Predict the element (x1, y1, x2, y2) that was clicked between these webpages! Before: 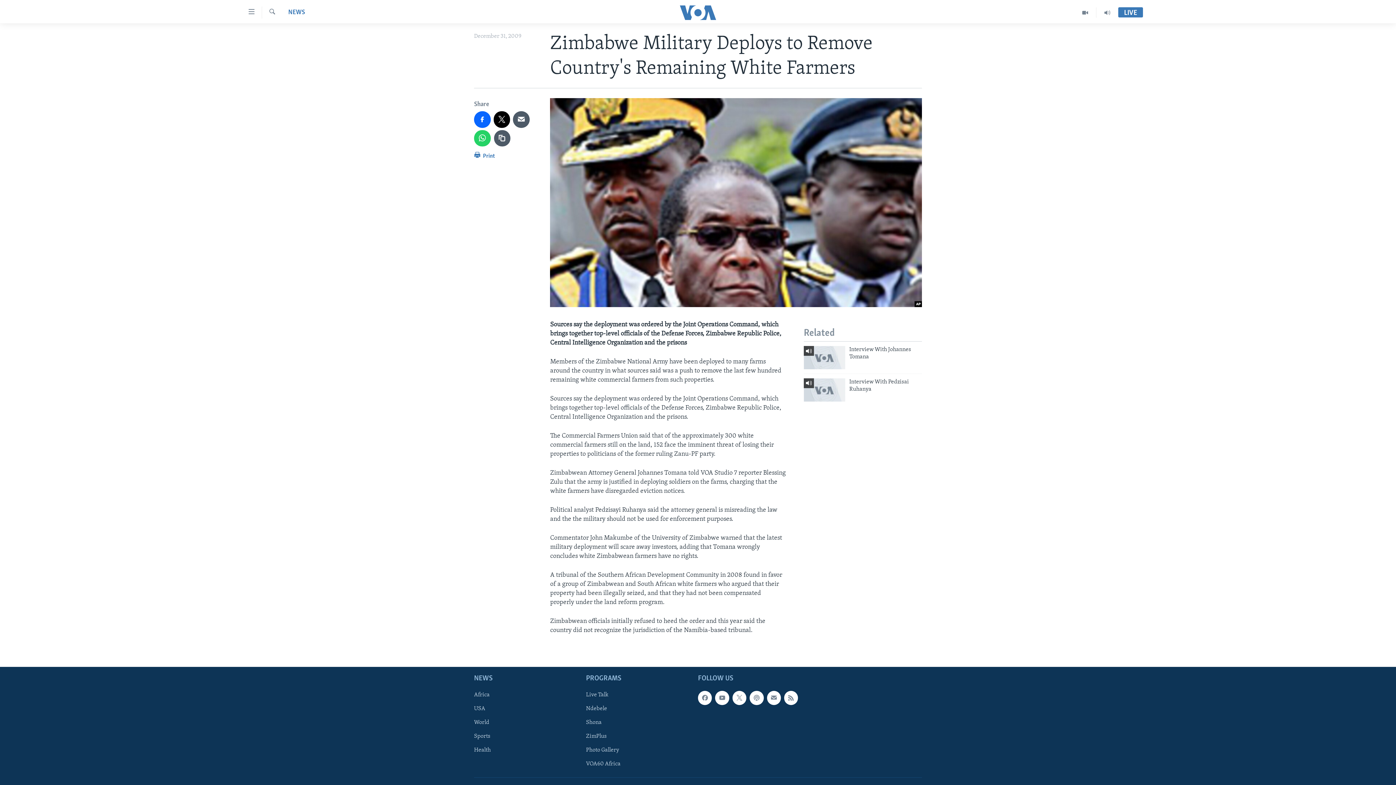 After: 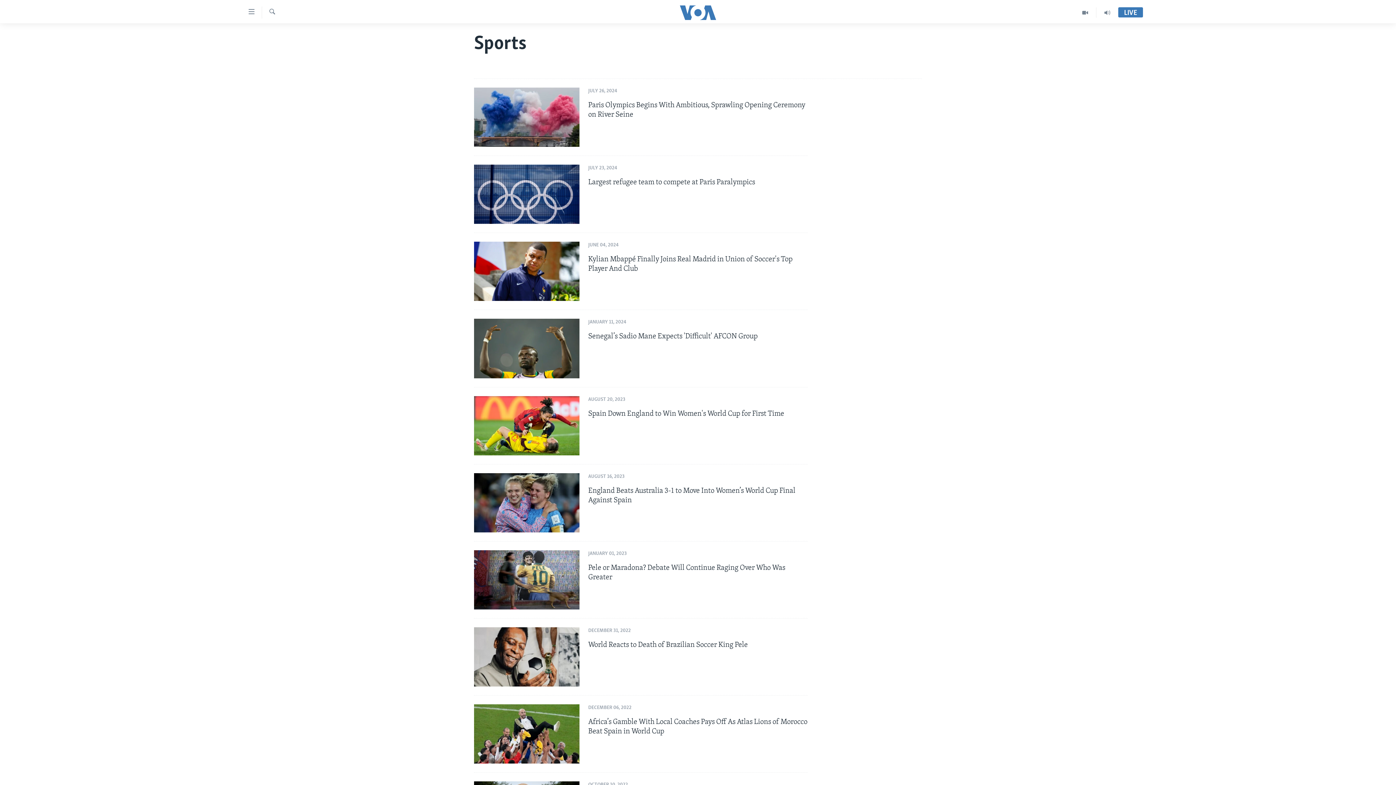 Action: label: Sports bbox: (474, 732, 581, 740)